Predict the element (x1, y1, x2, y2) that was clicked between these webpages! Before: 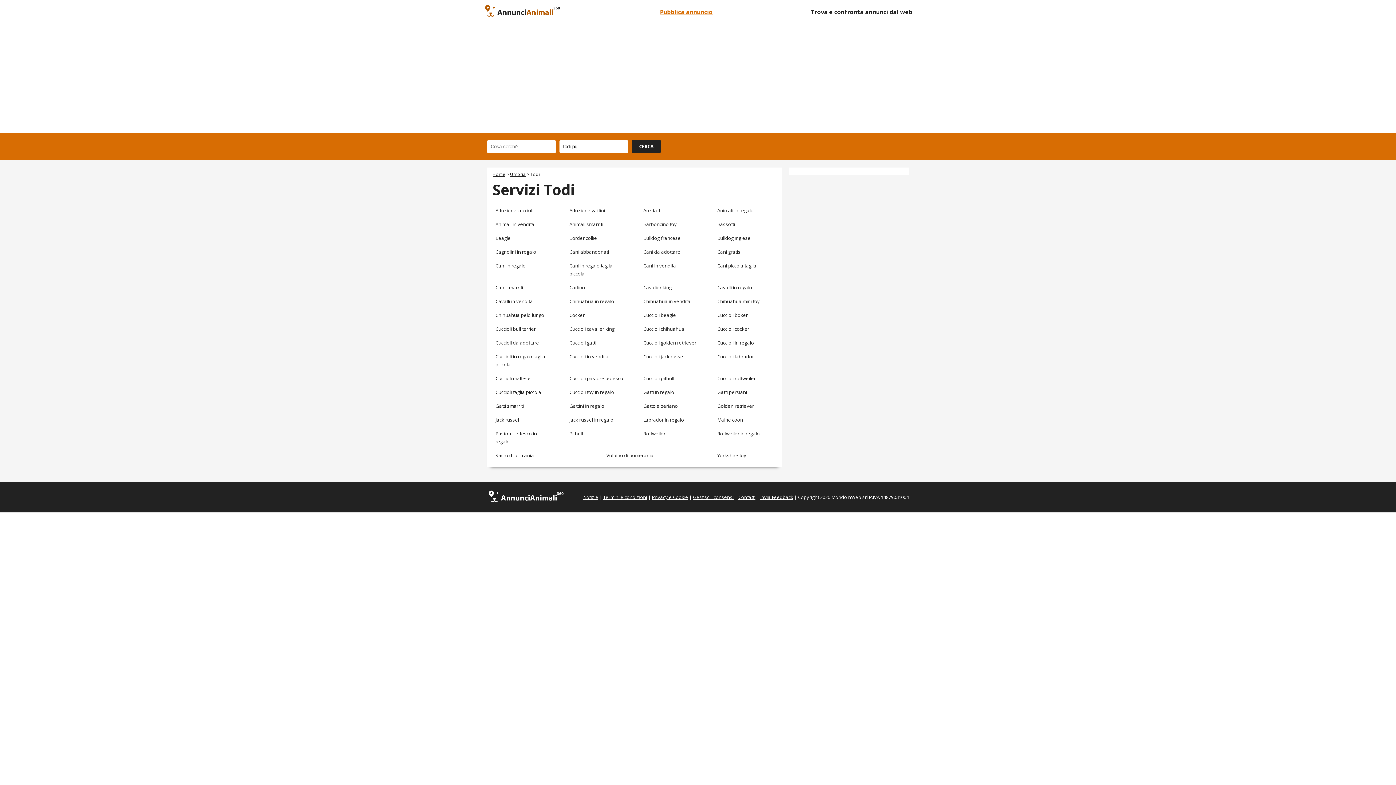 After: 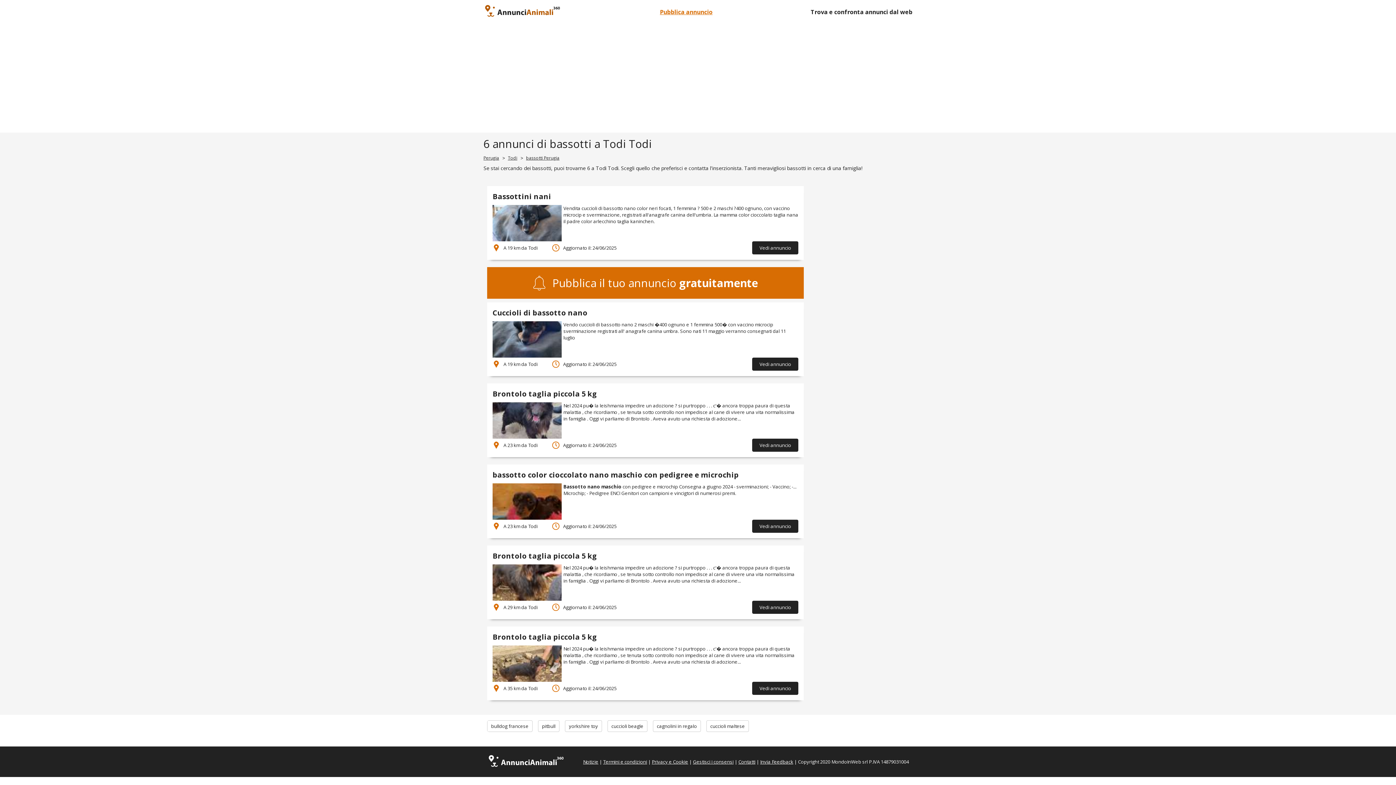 Action: bbox: (717, 221, 735, 227) label: Bassotti